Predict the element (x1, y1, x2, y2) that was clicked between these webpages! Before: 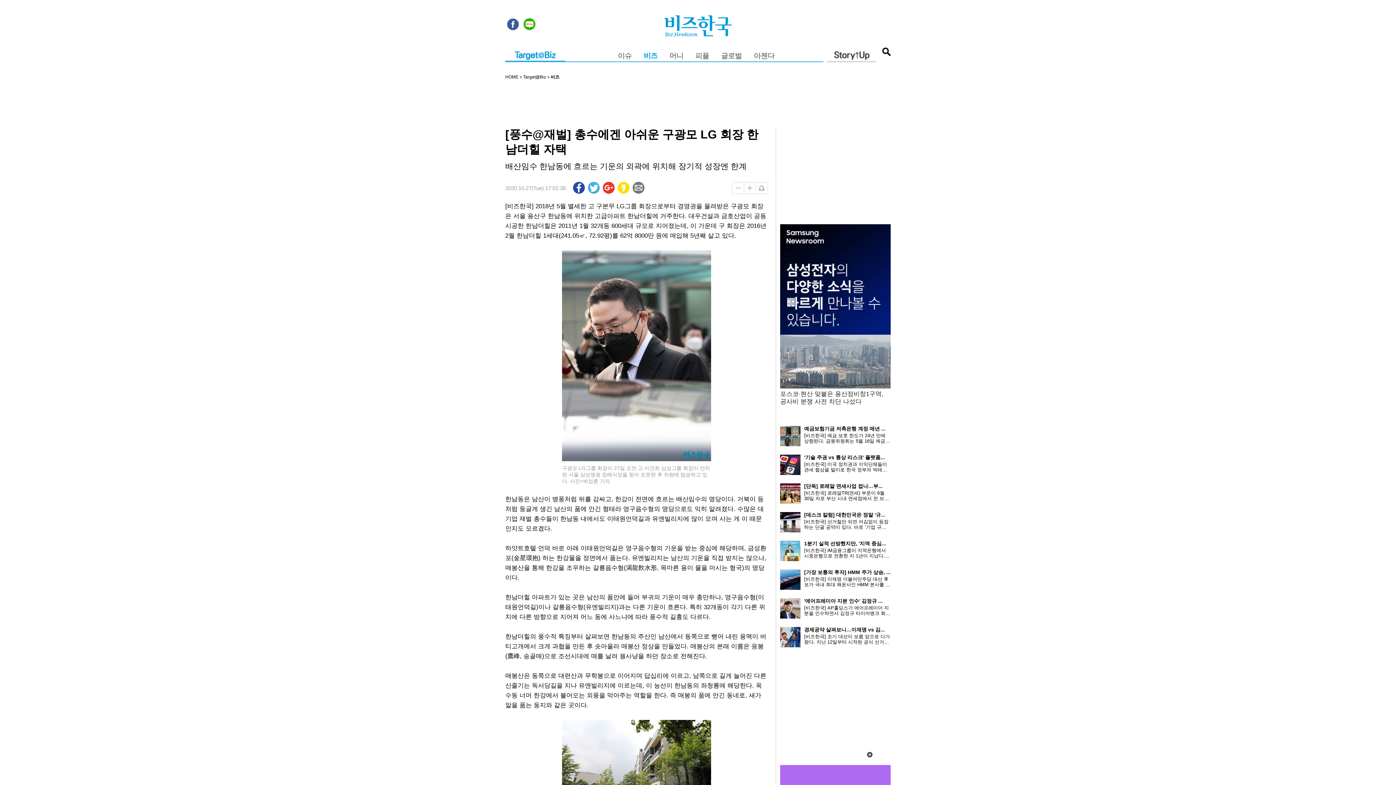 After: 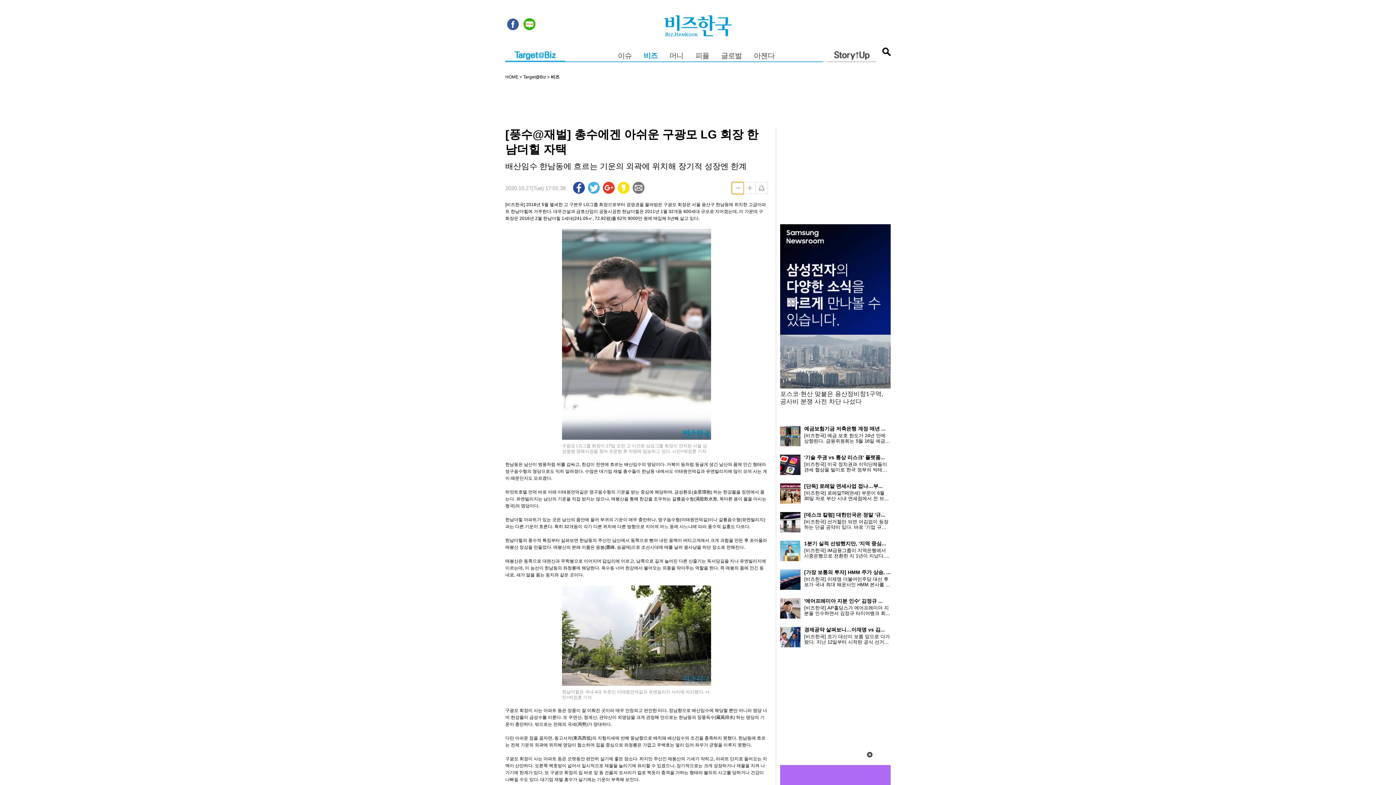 Action: label: 글자 작게 bbox: (732, 182, 744, 194)